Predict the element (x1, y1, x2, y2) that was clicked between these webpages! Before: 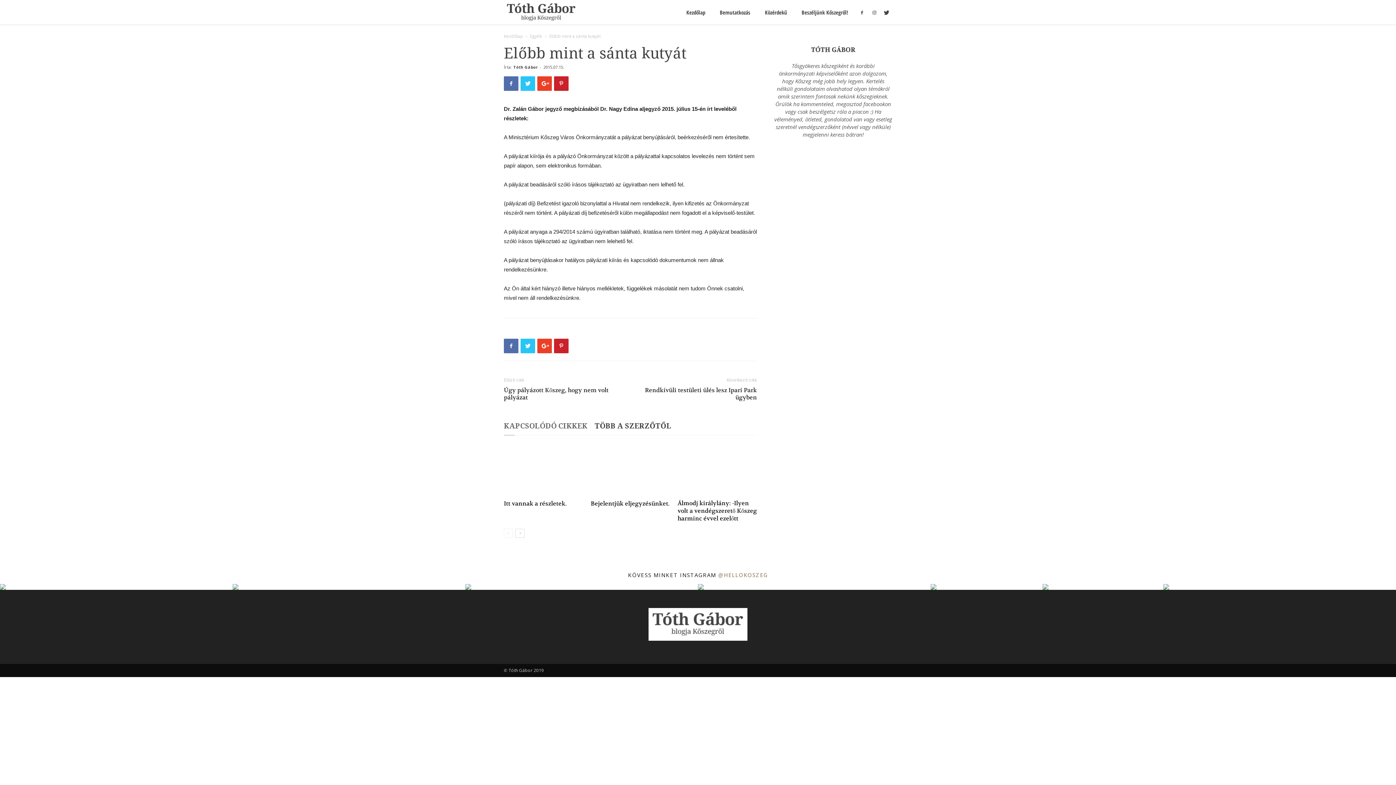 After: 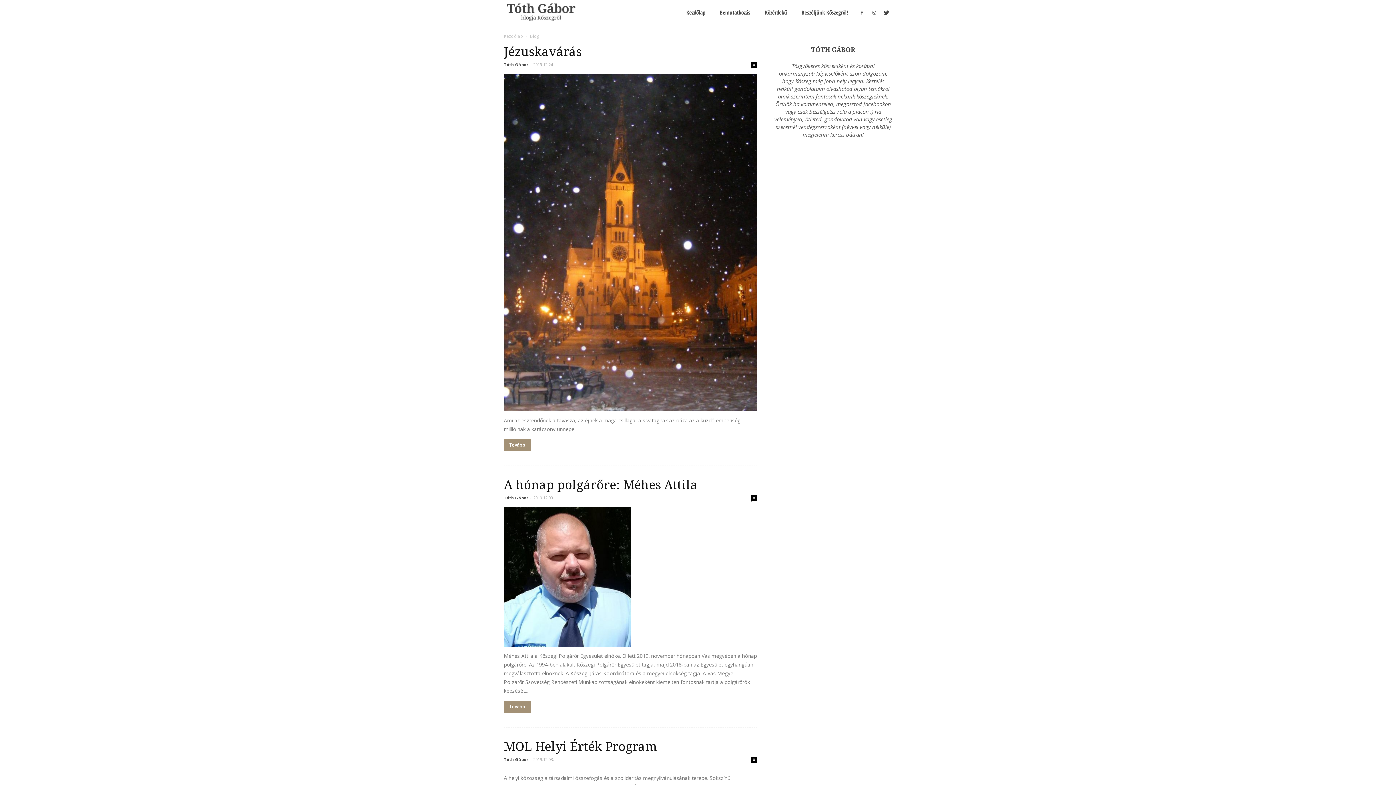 Action: bbox: (504, 8, 586, 15) label: Helló Kőszeg